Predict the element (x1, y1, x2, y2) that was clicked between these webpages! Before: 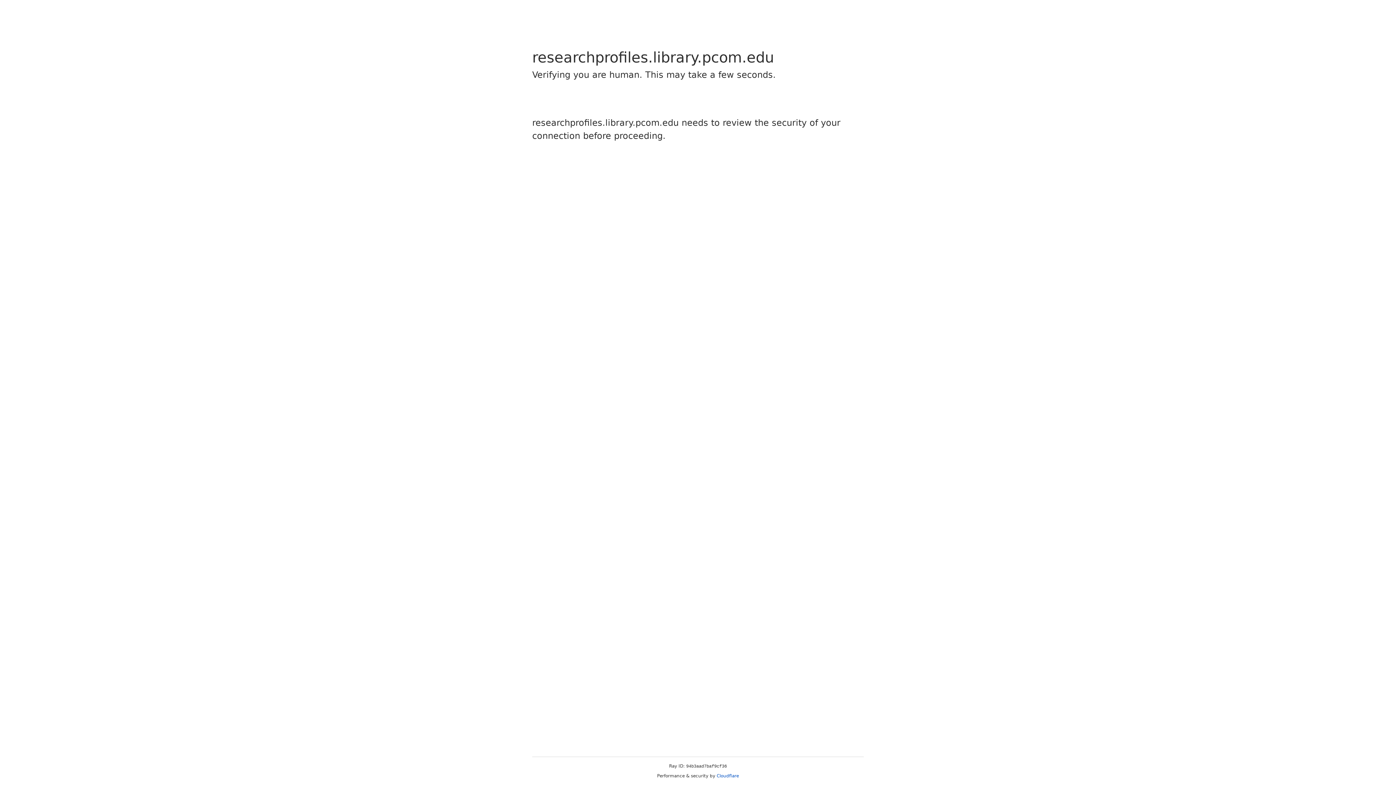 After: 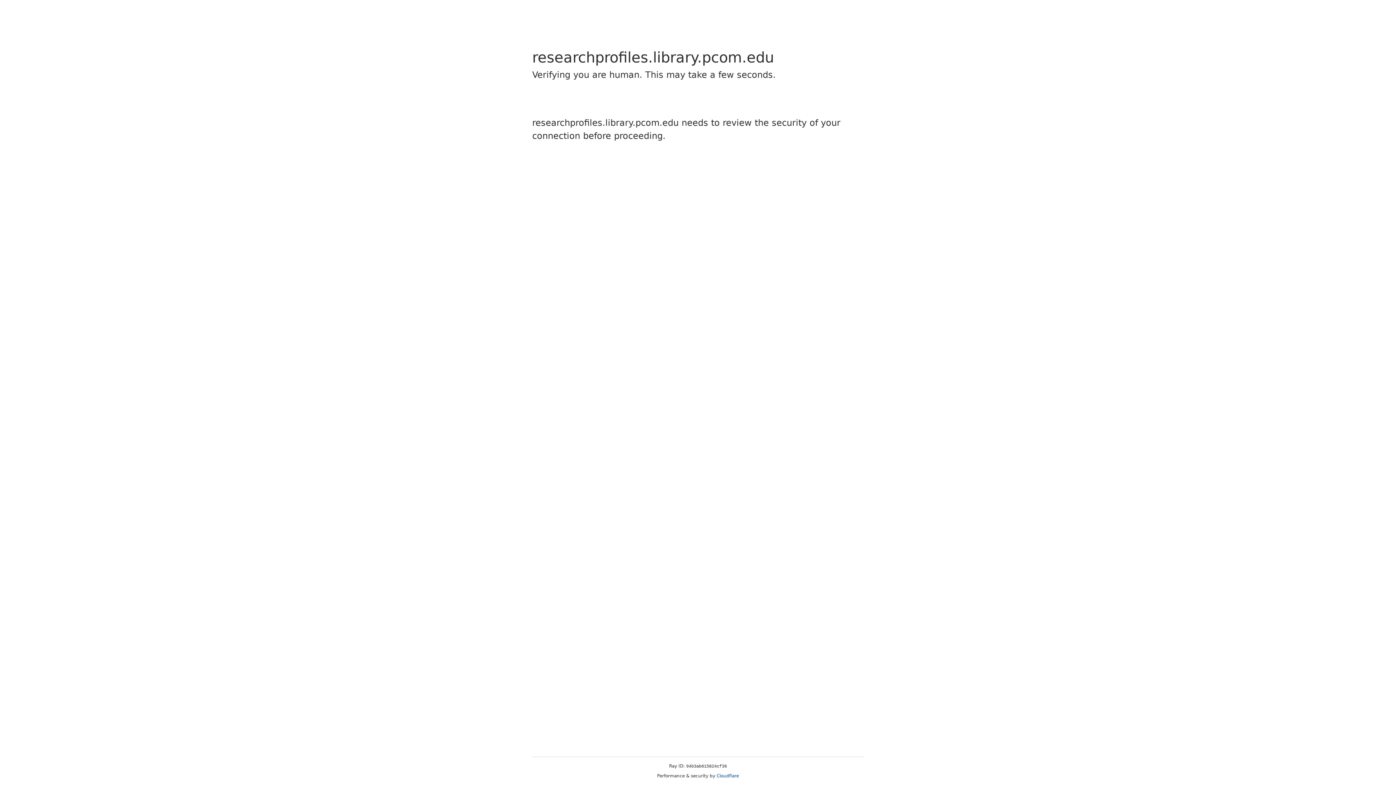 Action: label: Cloudflare bbox: (716, 773, 739, 778)